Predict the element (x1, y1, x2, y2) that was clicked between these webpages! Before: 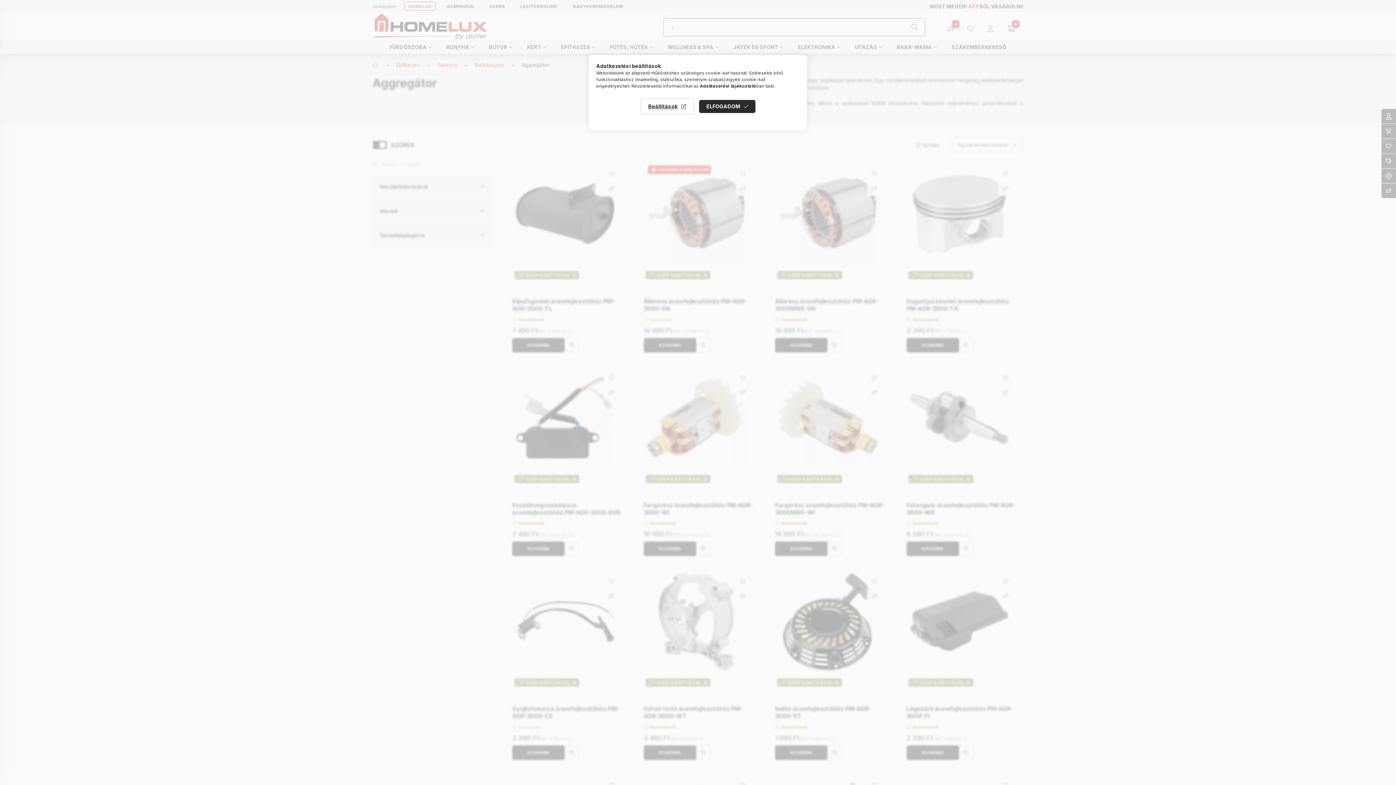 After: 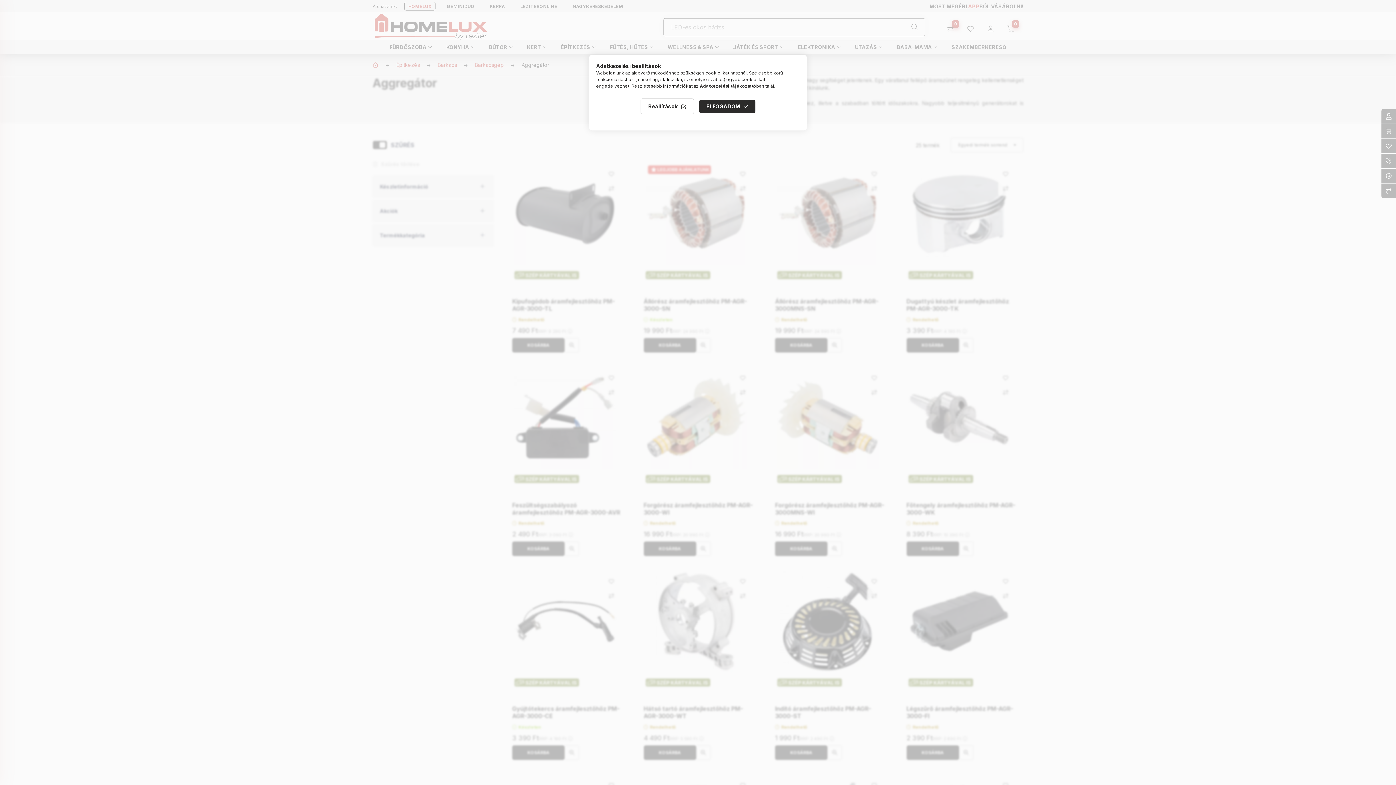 Action: label: Adatkezelési tájékoztató bbox: (700, 83, 756, 88)